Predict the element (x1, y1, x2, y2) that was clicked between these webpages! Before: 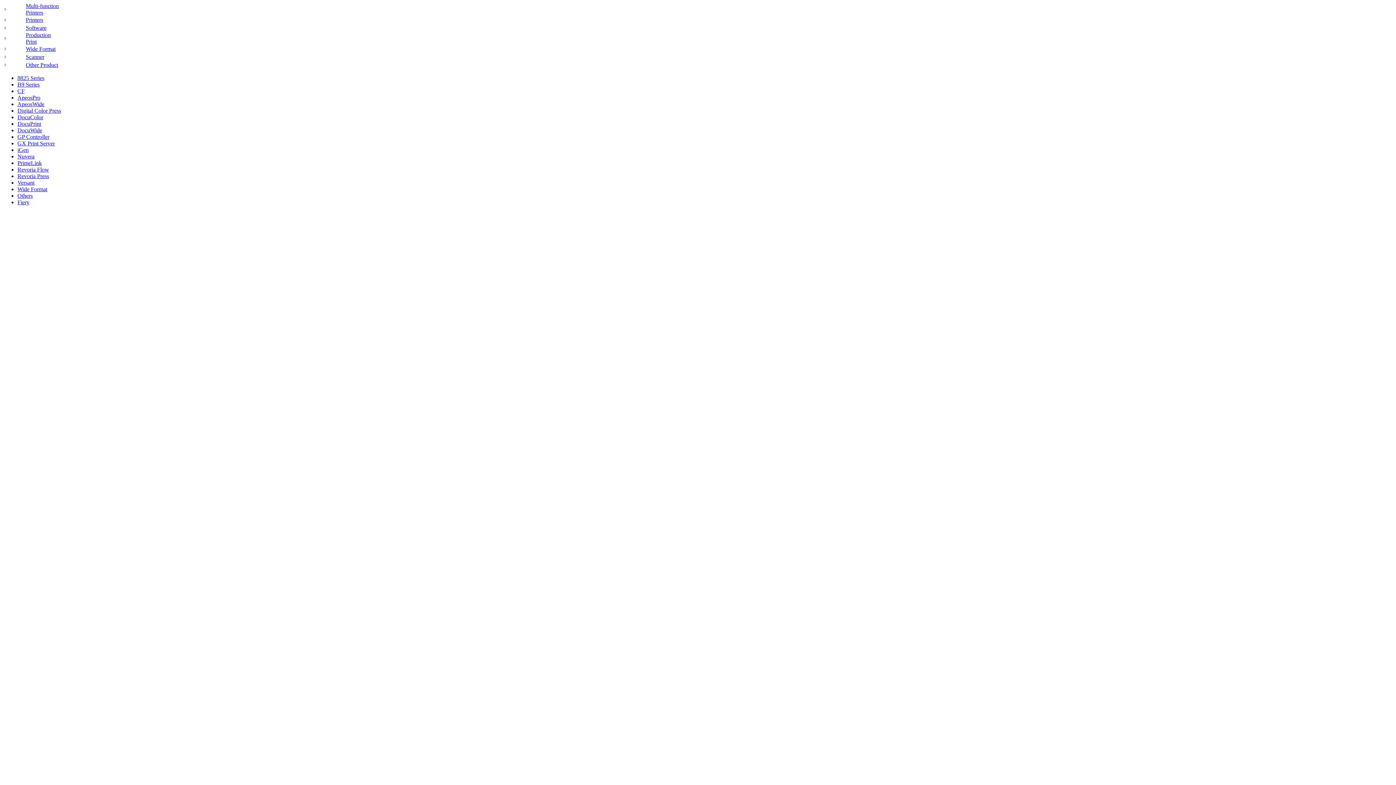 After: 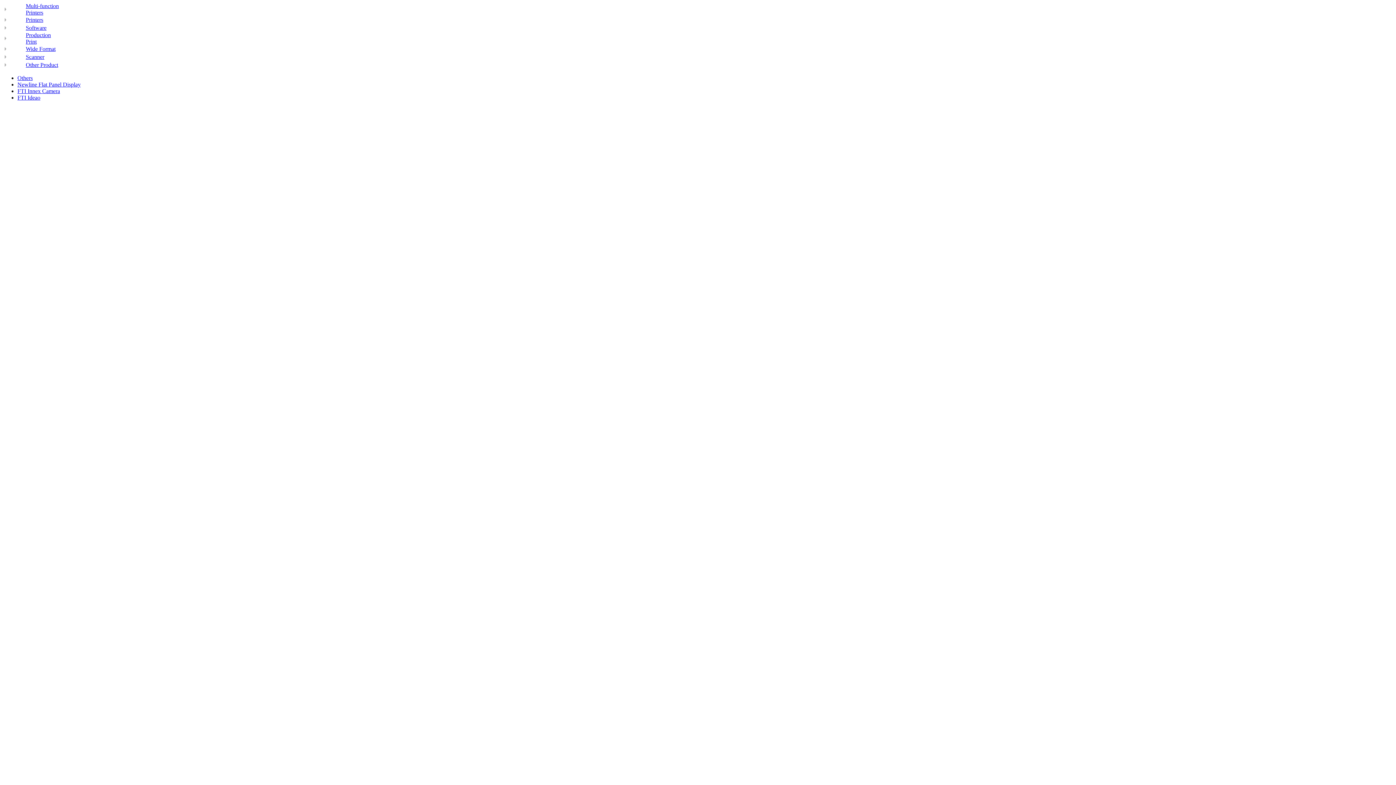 Action: bbox: (2, 61, 8, 68)